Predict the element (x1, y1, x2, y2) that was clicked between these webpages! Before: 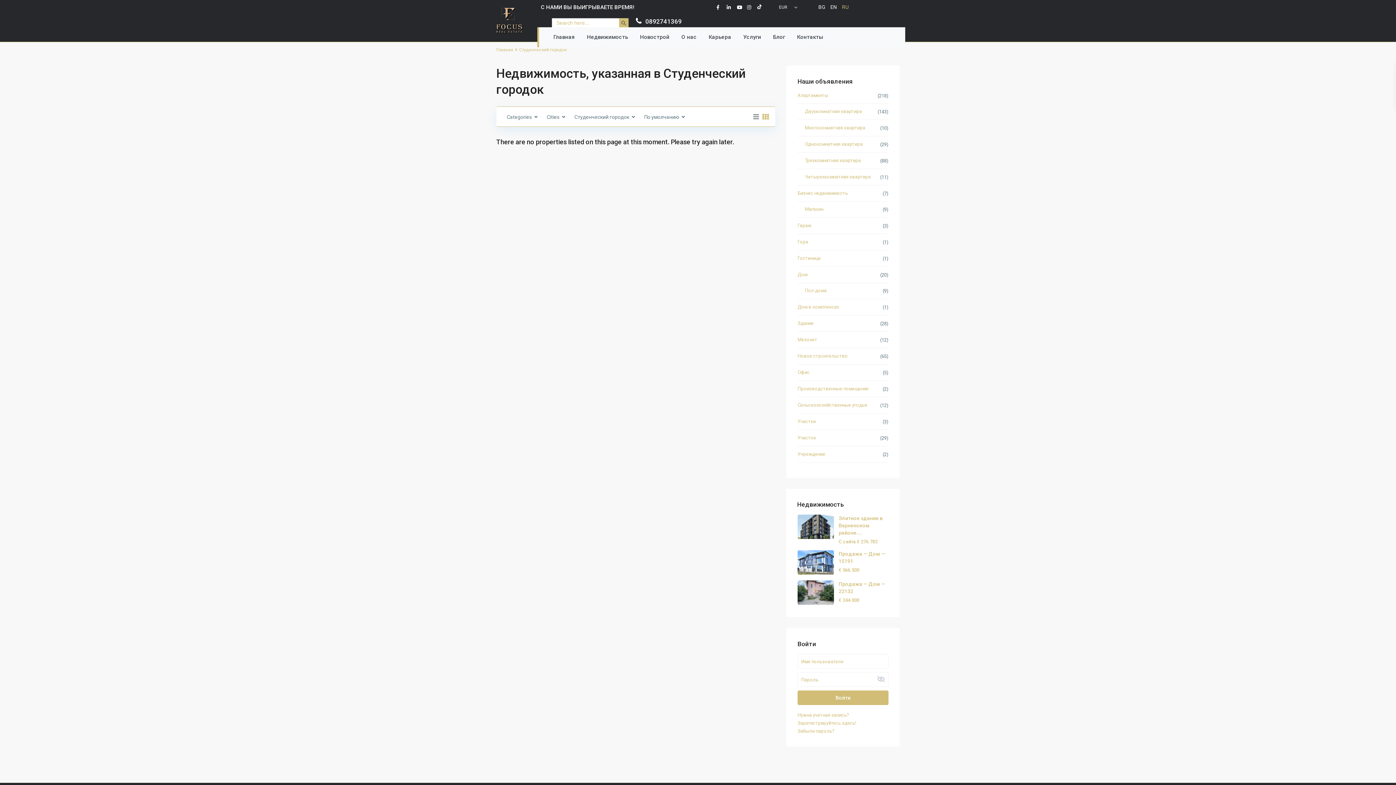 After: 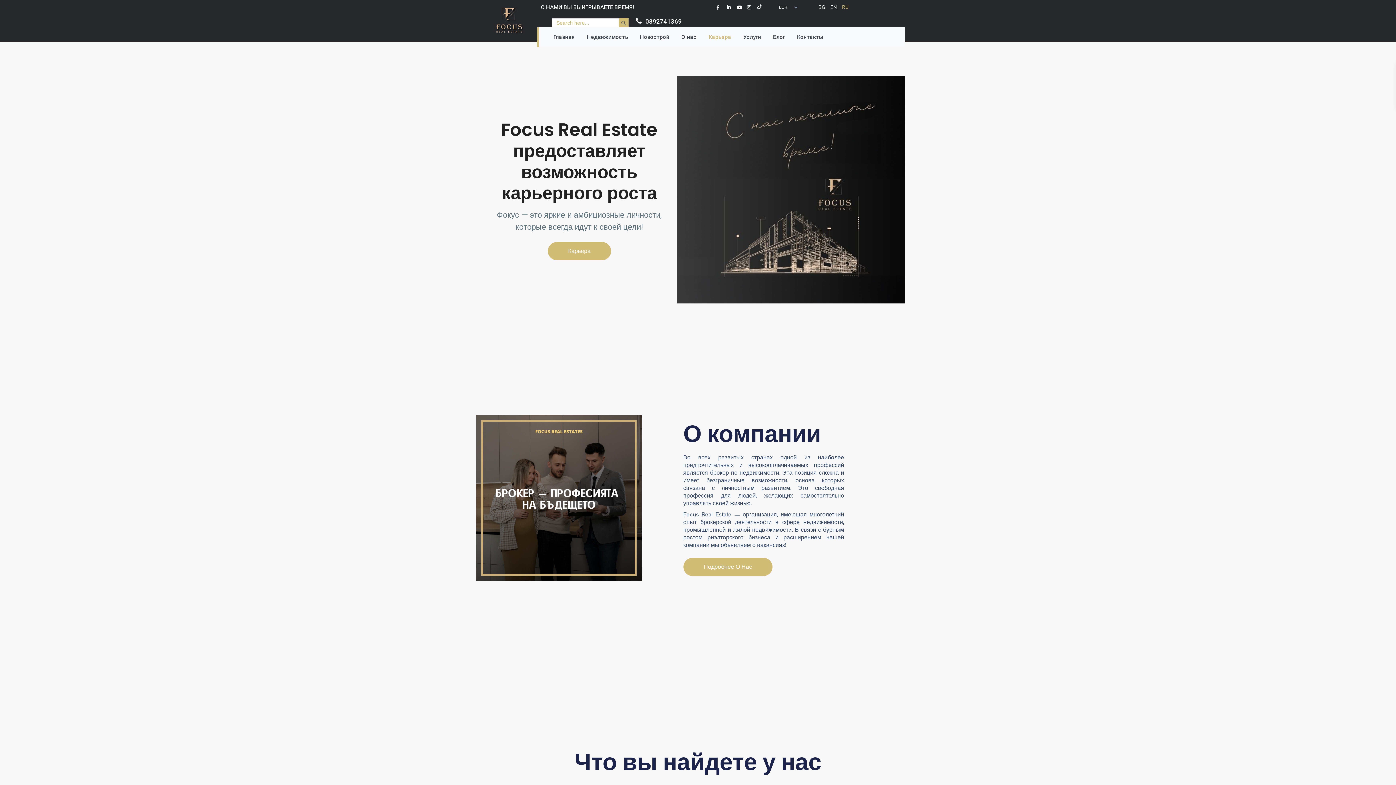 Action: label: Карьера bbox: (703, 27, 736, 47)